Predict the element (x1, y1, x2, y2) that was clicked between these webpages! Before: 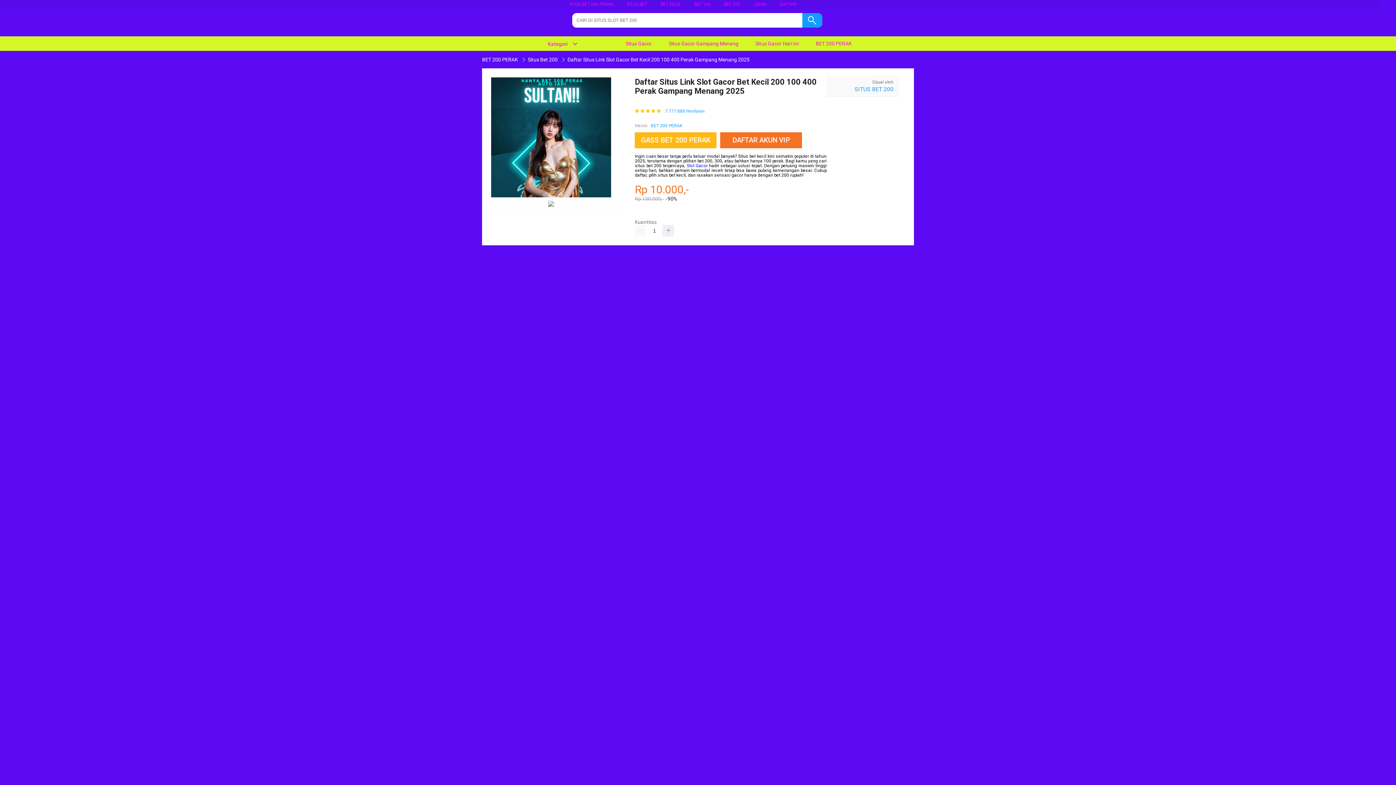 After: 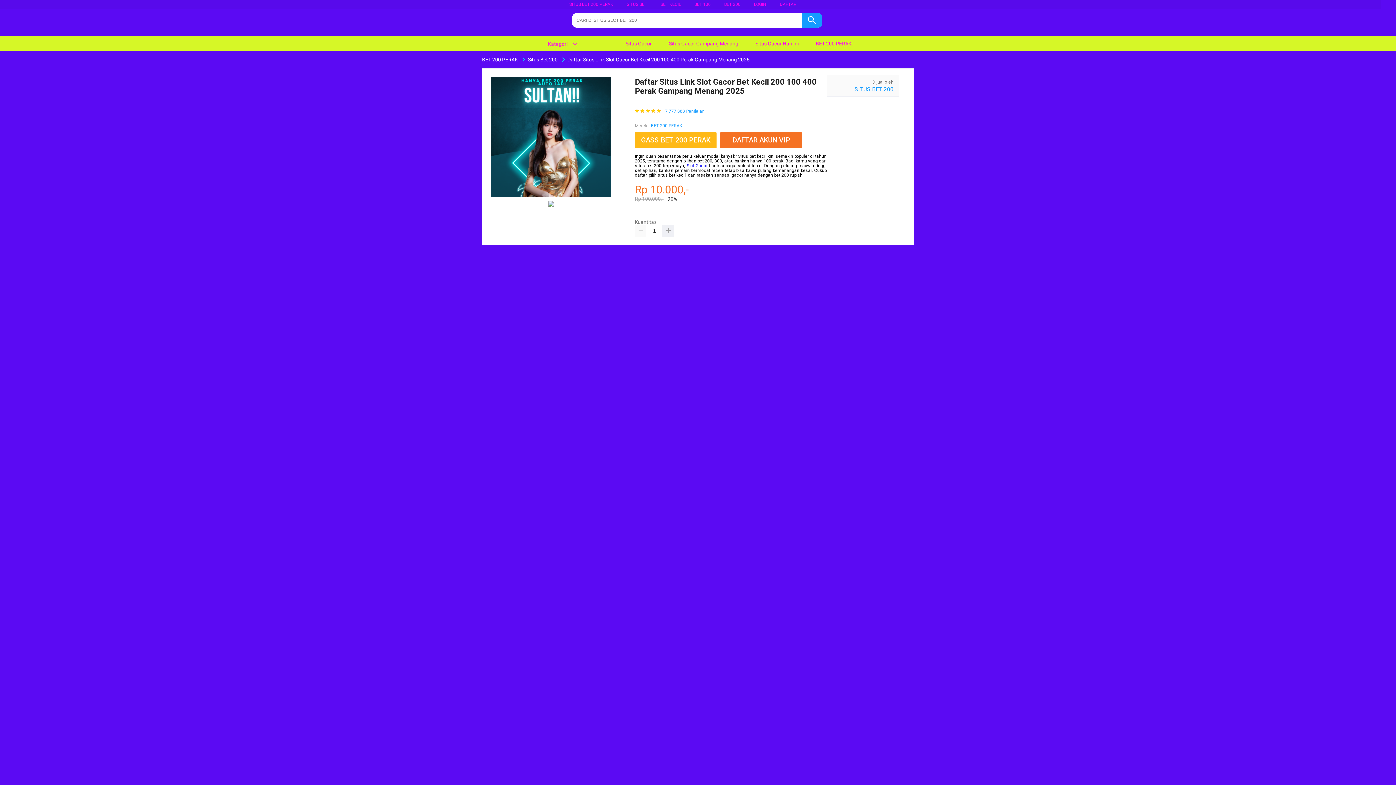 Action: label: SITUS BET bbox: (626, 1, 647, 6)